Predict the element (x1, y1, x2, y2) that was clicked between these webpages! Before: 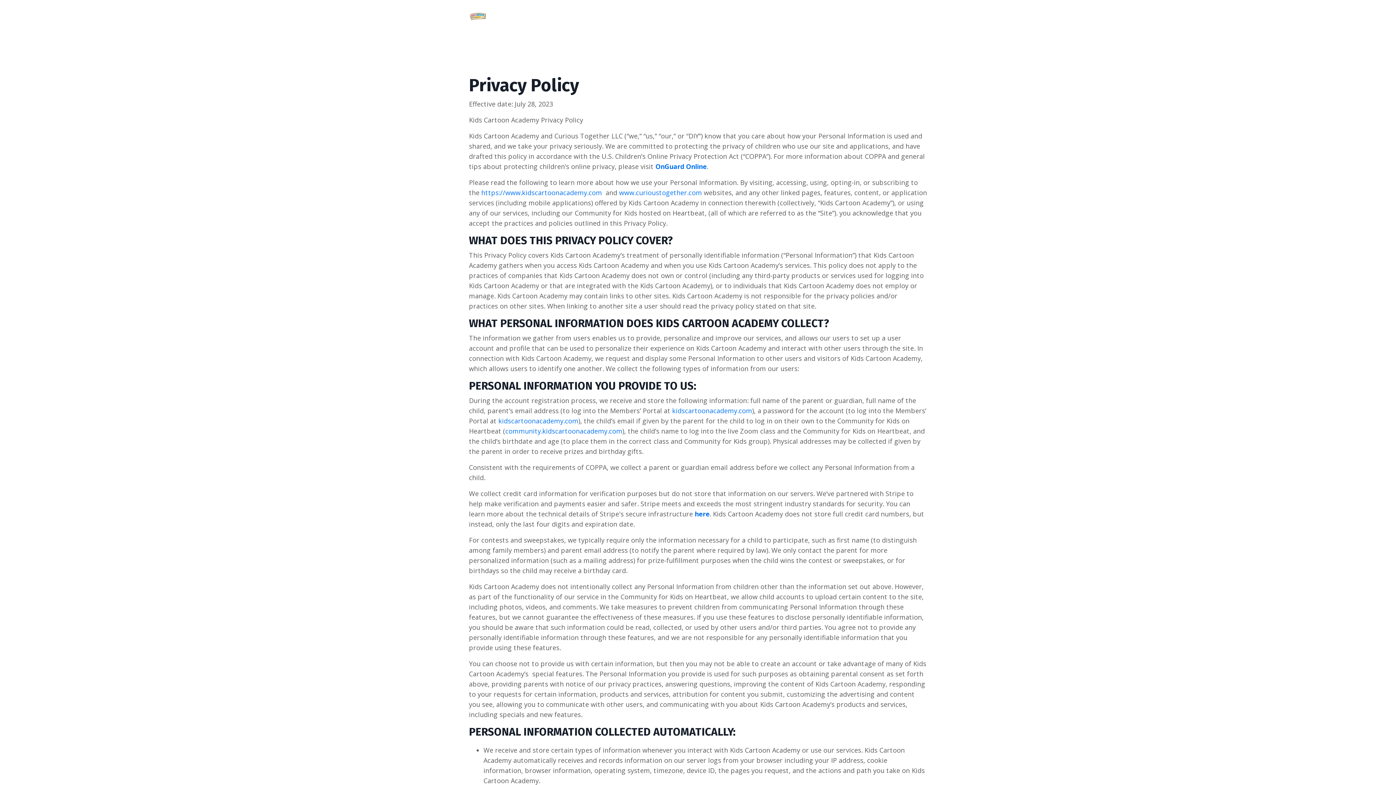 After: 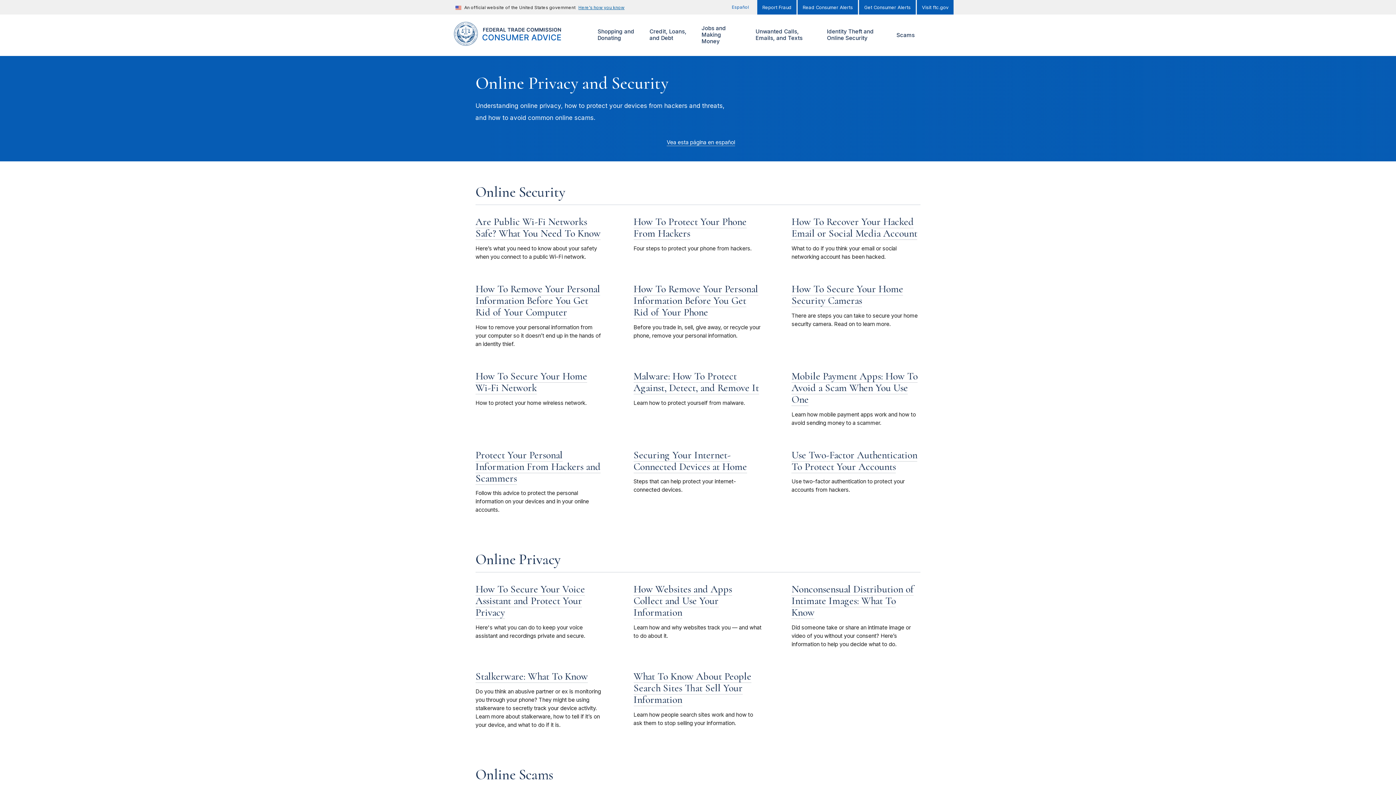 Action: bbox: (655, 162, 706, 170) label: OnGuard Online